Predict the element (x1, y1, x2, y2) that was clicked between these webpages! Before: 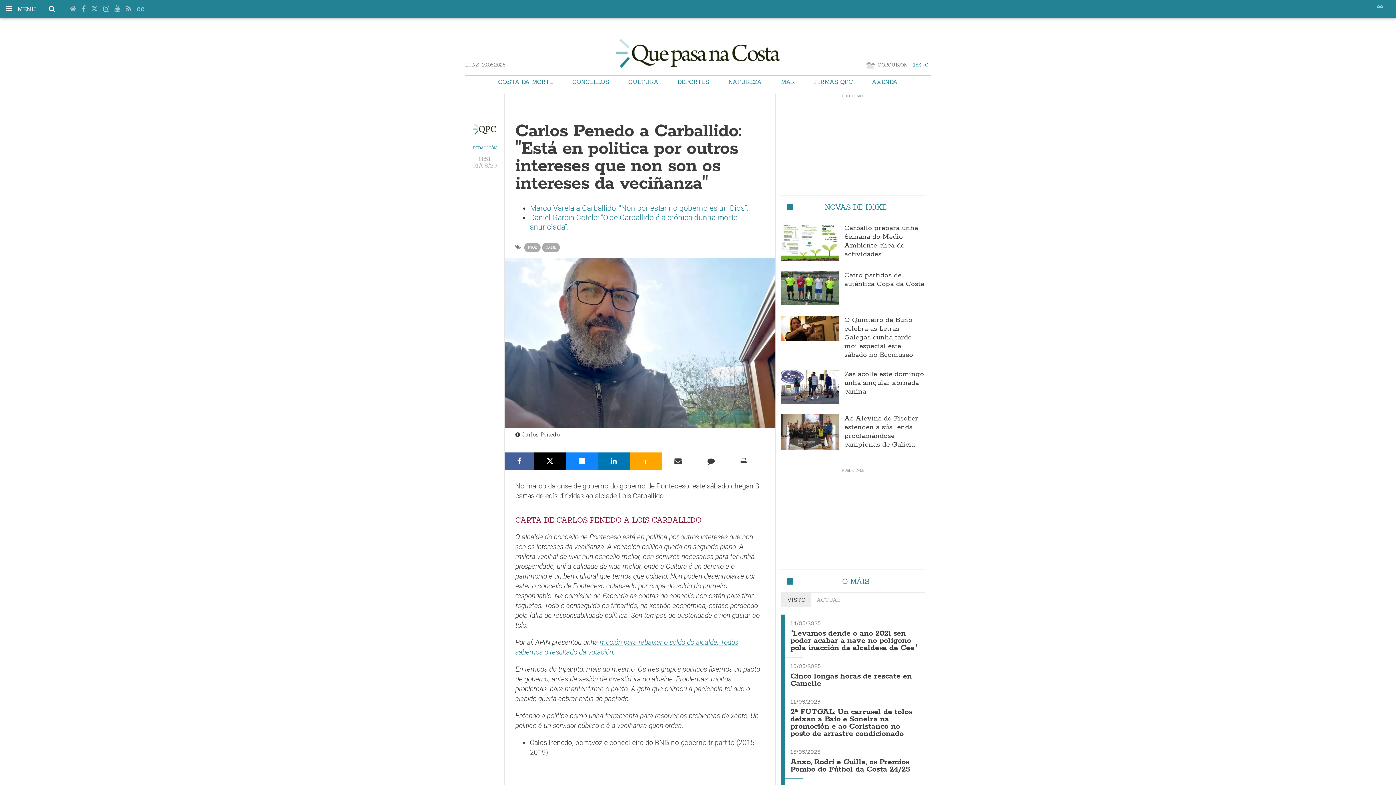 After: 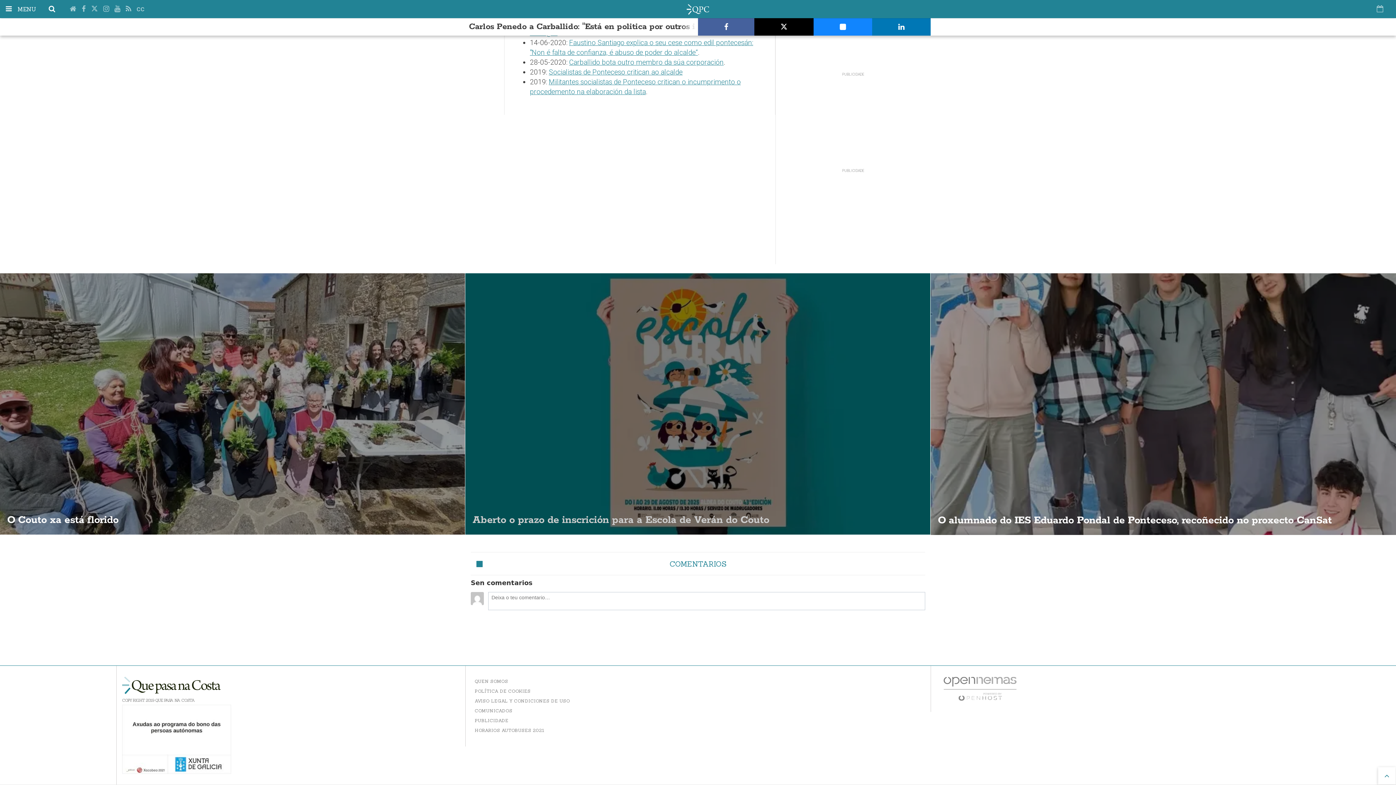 Action: bbox: (694, 452, 727, 470)